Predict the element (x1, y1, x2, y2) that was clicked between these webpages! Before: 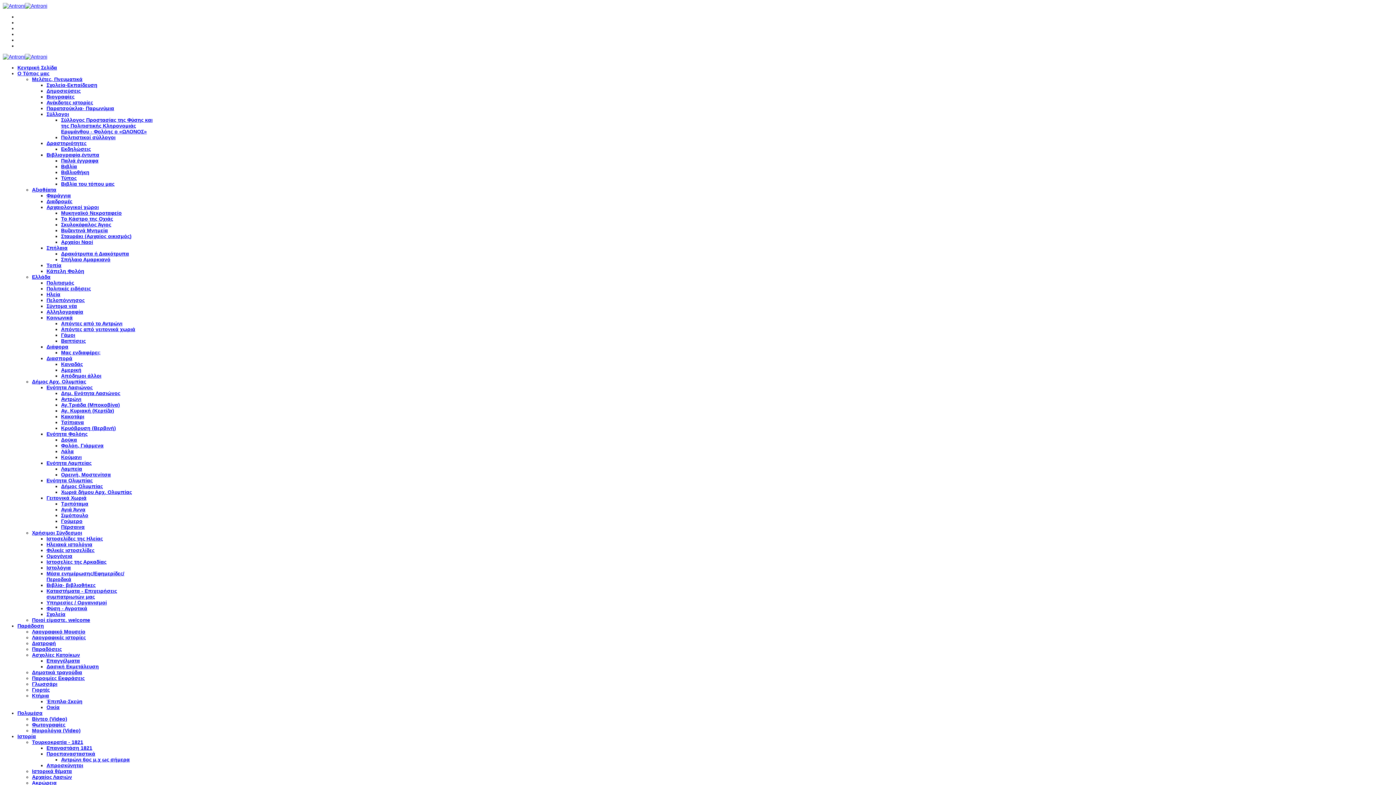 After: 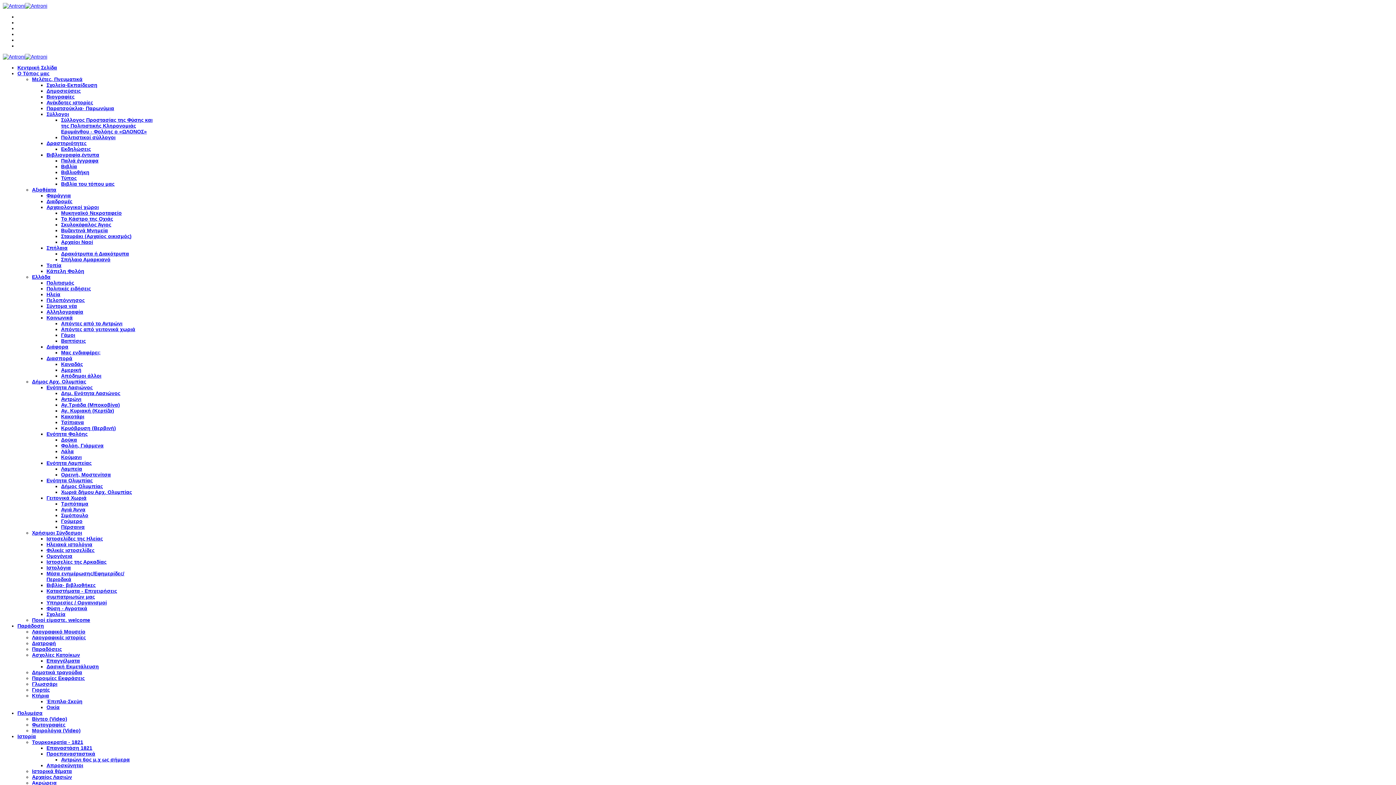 Action: label: Σκυλοκέφαλος Άγιος bbox: (61, 221, 111, 227)